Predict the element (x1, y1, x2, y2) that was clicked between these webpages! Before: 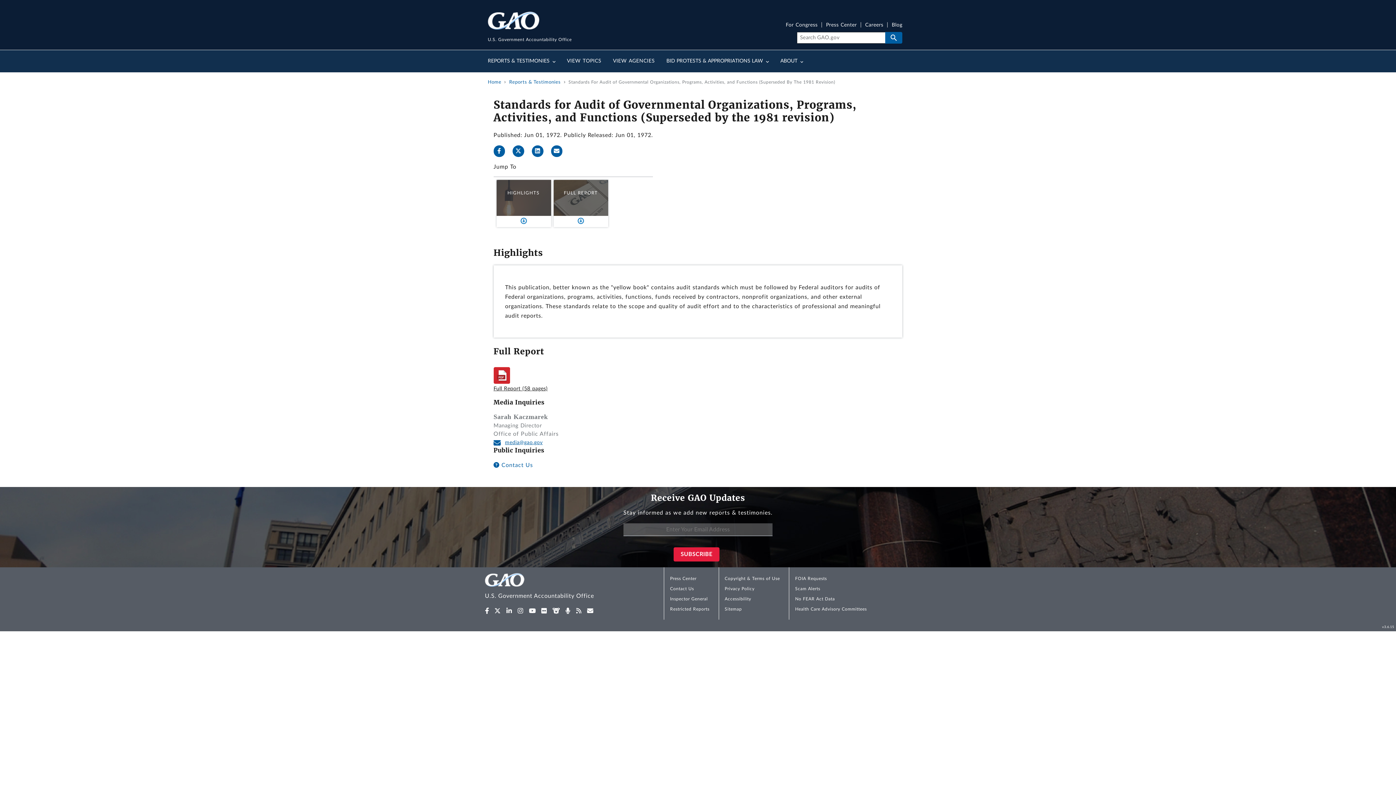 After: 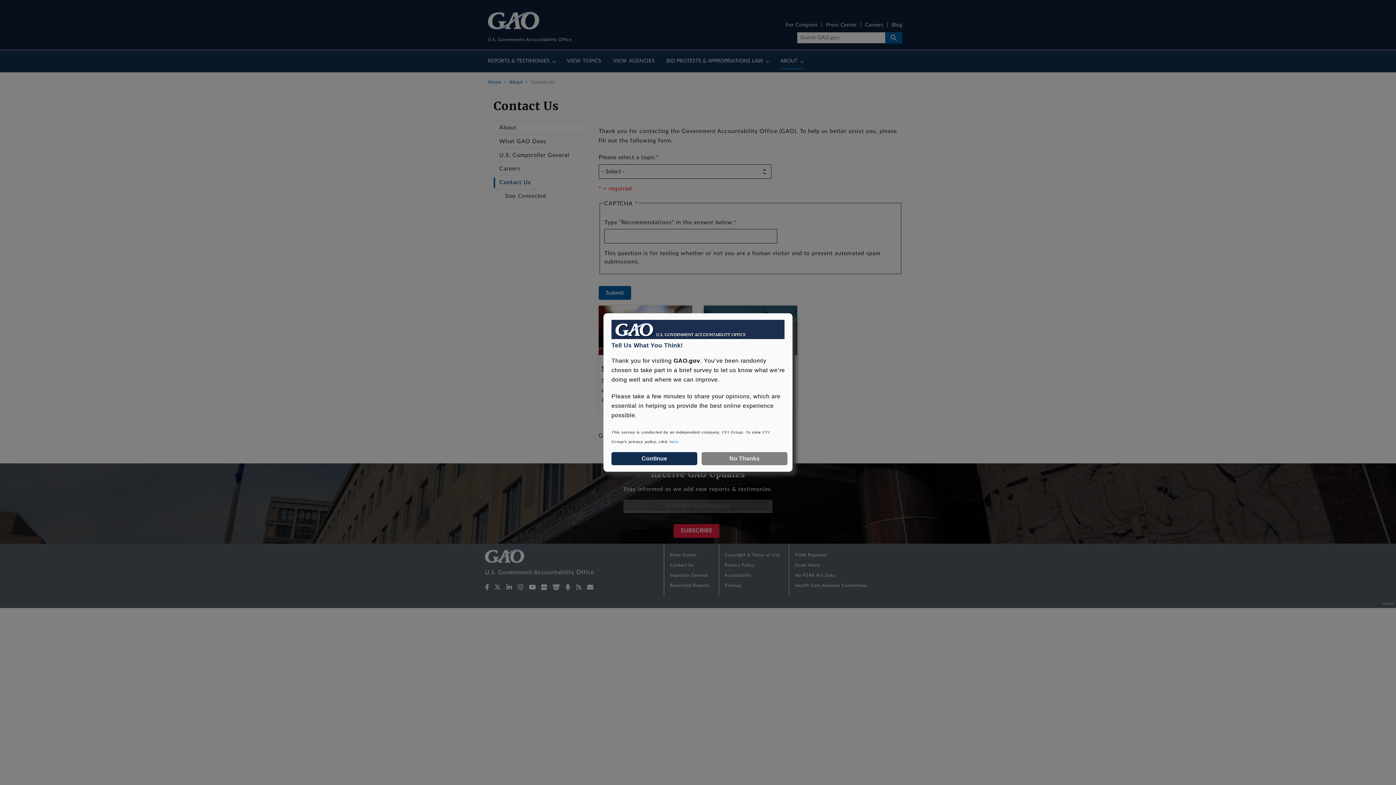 Action: label:  Contact Us bbox: (493, 462, 533, 468)